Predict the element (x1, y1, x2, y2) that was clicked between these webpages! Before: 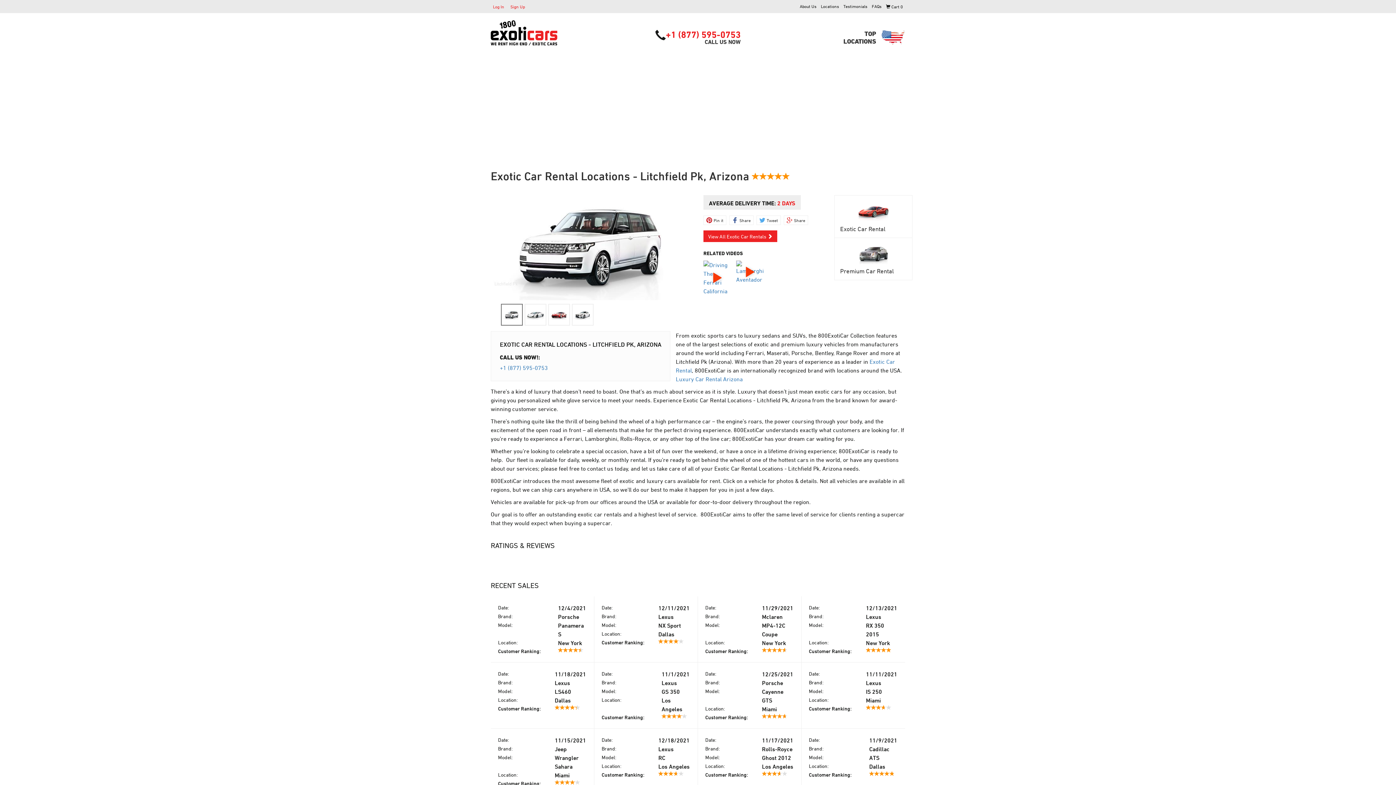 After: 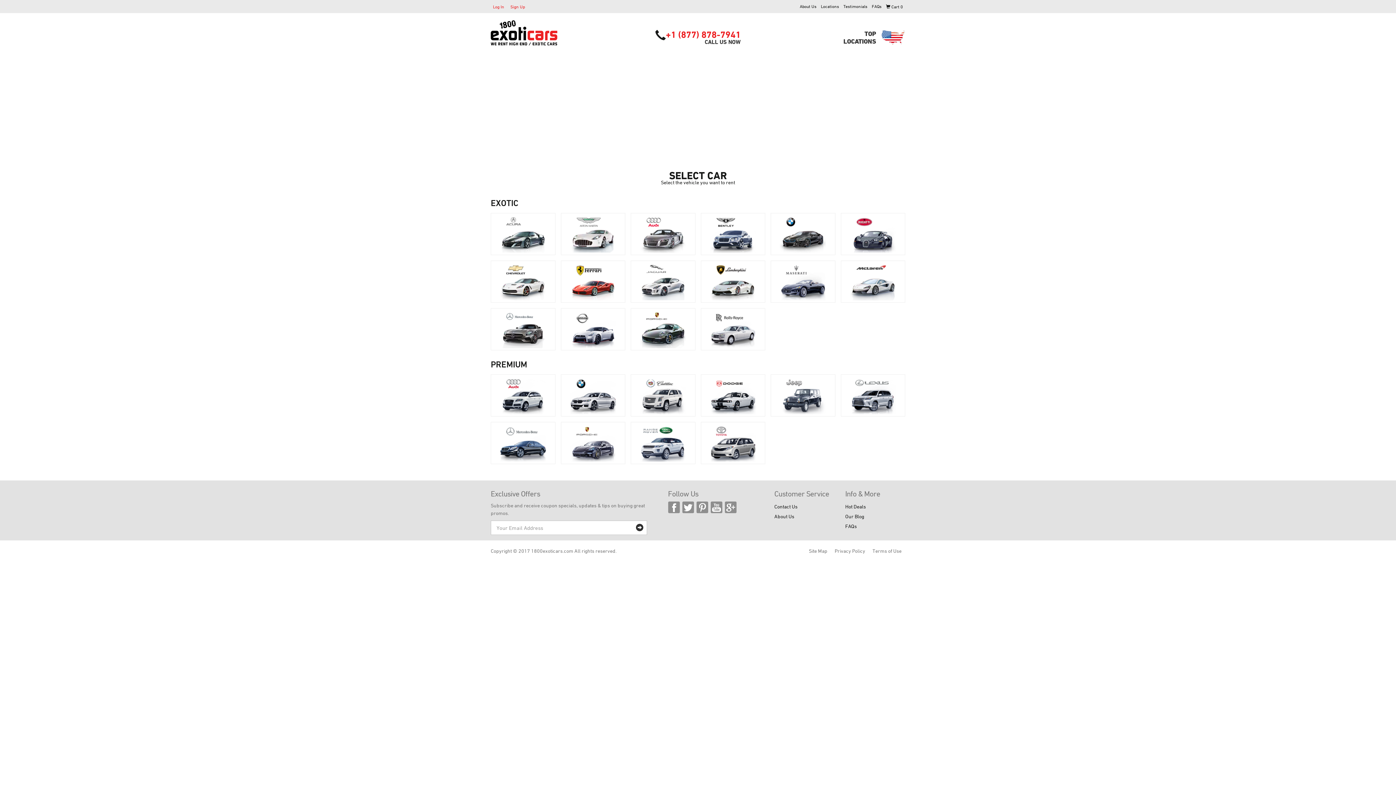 Action: bbox: (857, 207, 890, 214)